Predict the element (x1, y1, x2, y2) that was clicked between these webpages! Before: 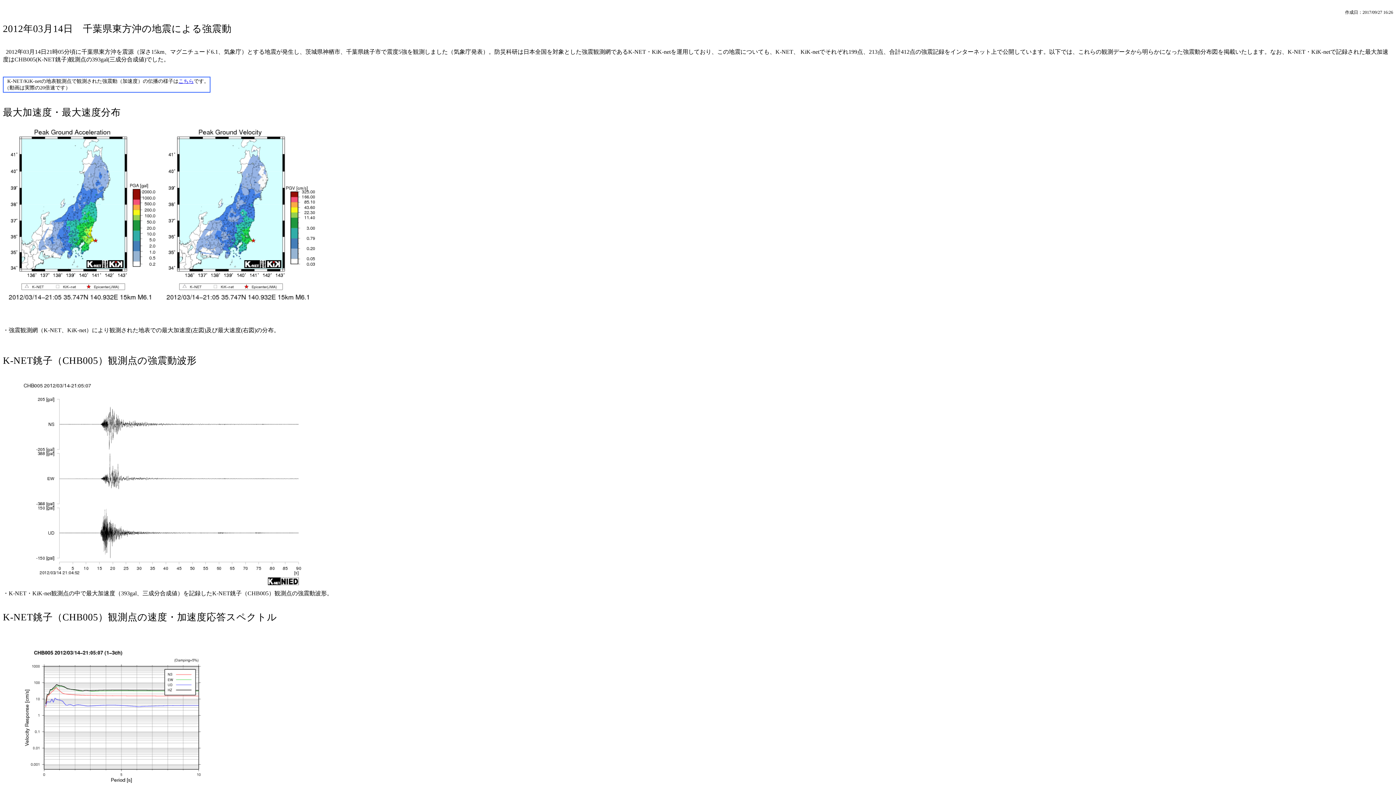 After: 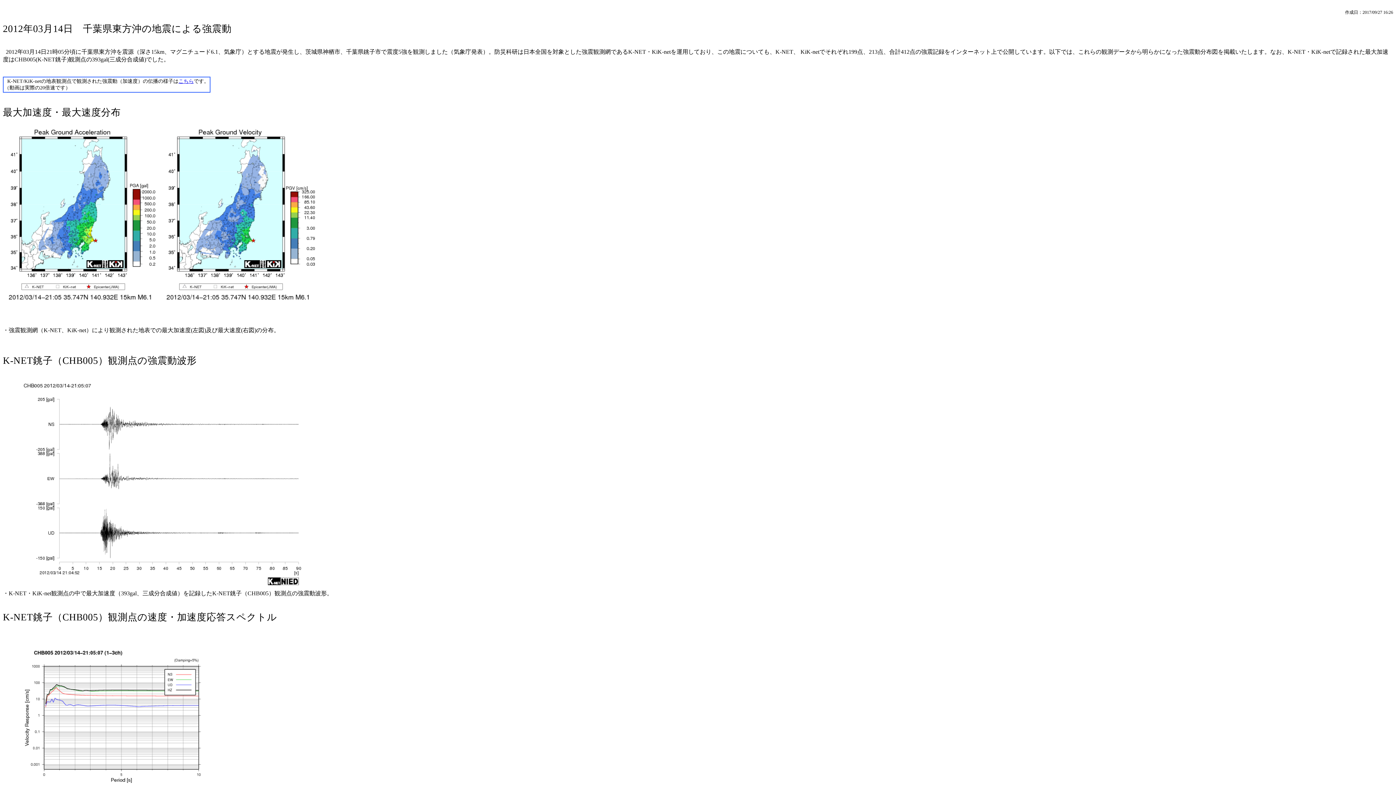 Action: bbox: (2, 22, 1393, 35) label: 2012年03月14日　千葉県東方沖の地震による強震動